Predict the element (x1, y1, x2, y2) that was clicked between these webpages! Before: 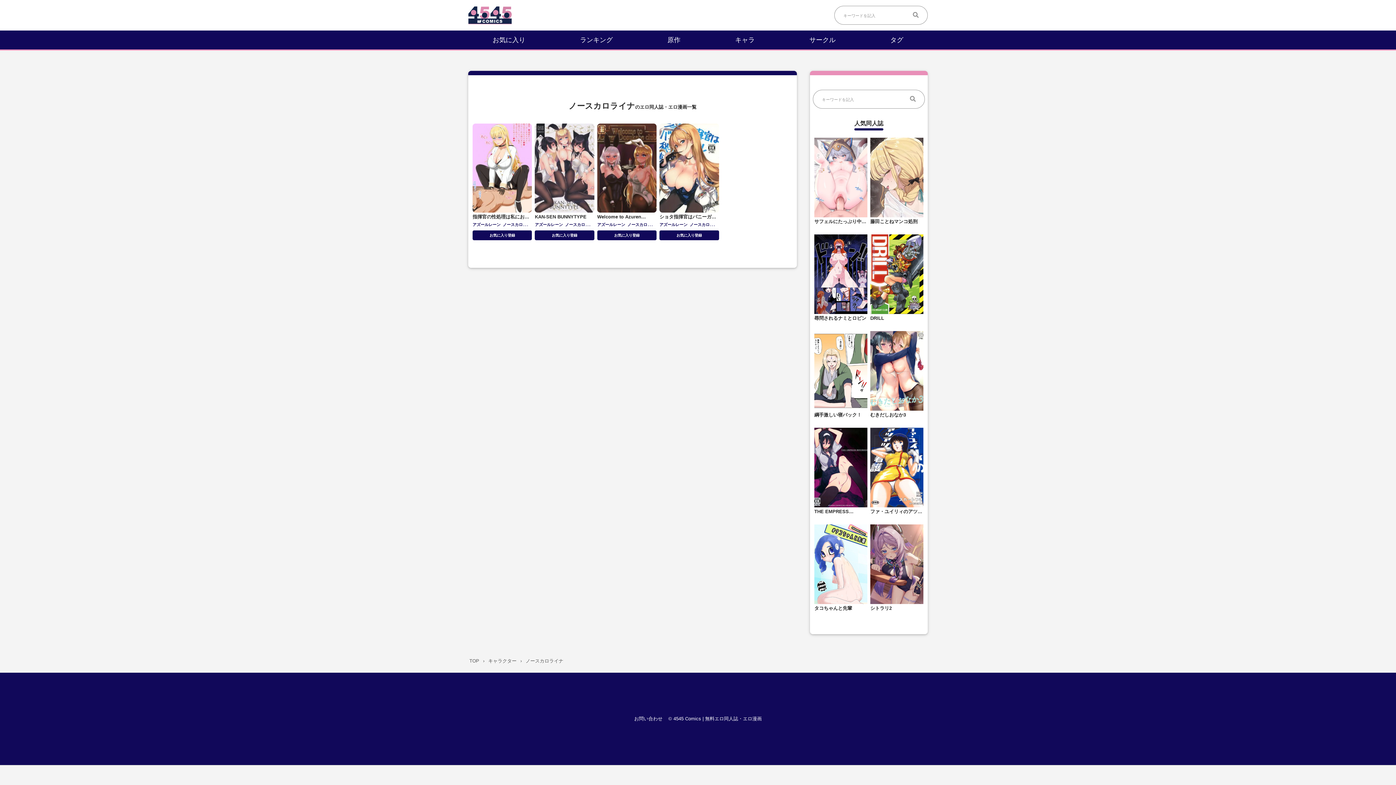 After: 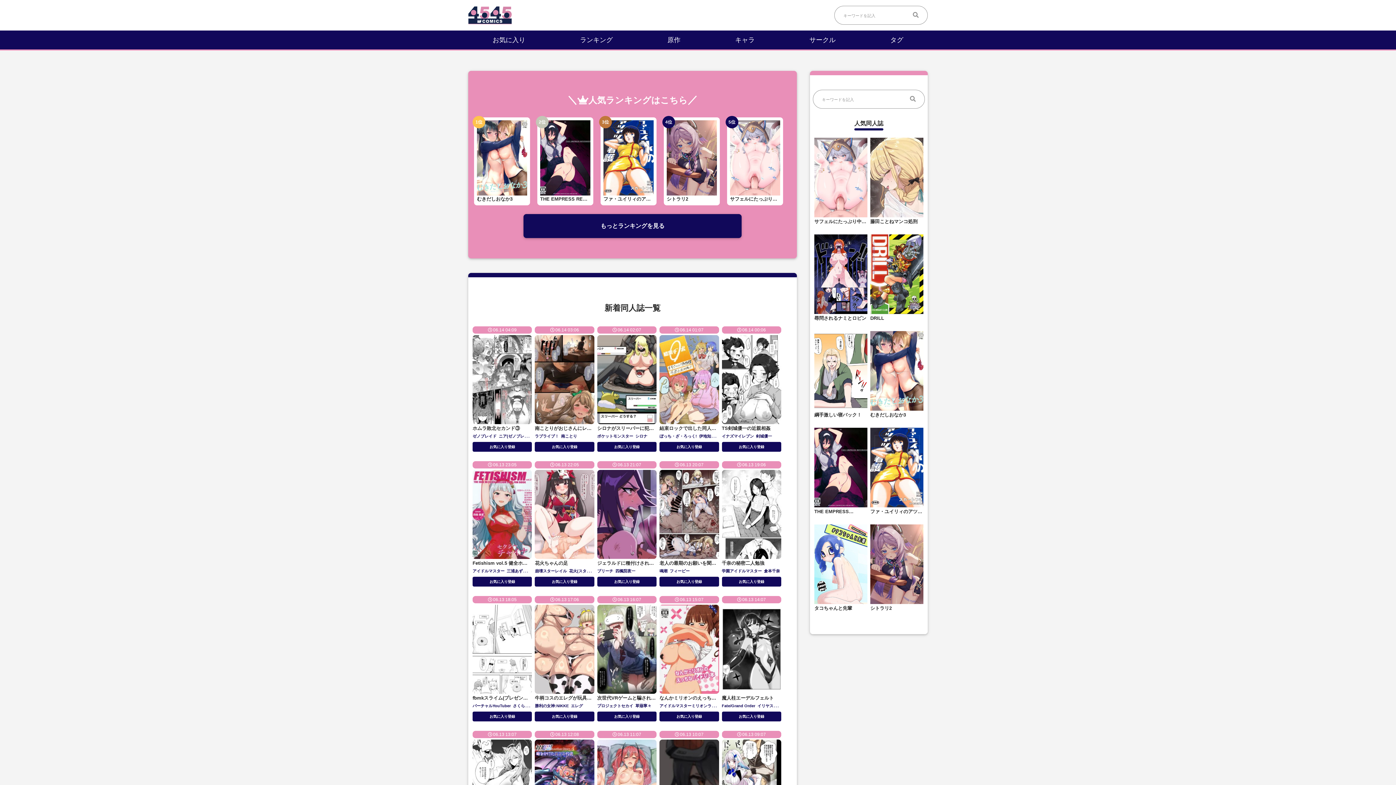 Action: bbox: (469, 658, 480, 664) label: TOP 